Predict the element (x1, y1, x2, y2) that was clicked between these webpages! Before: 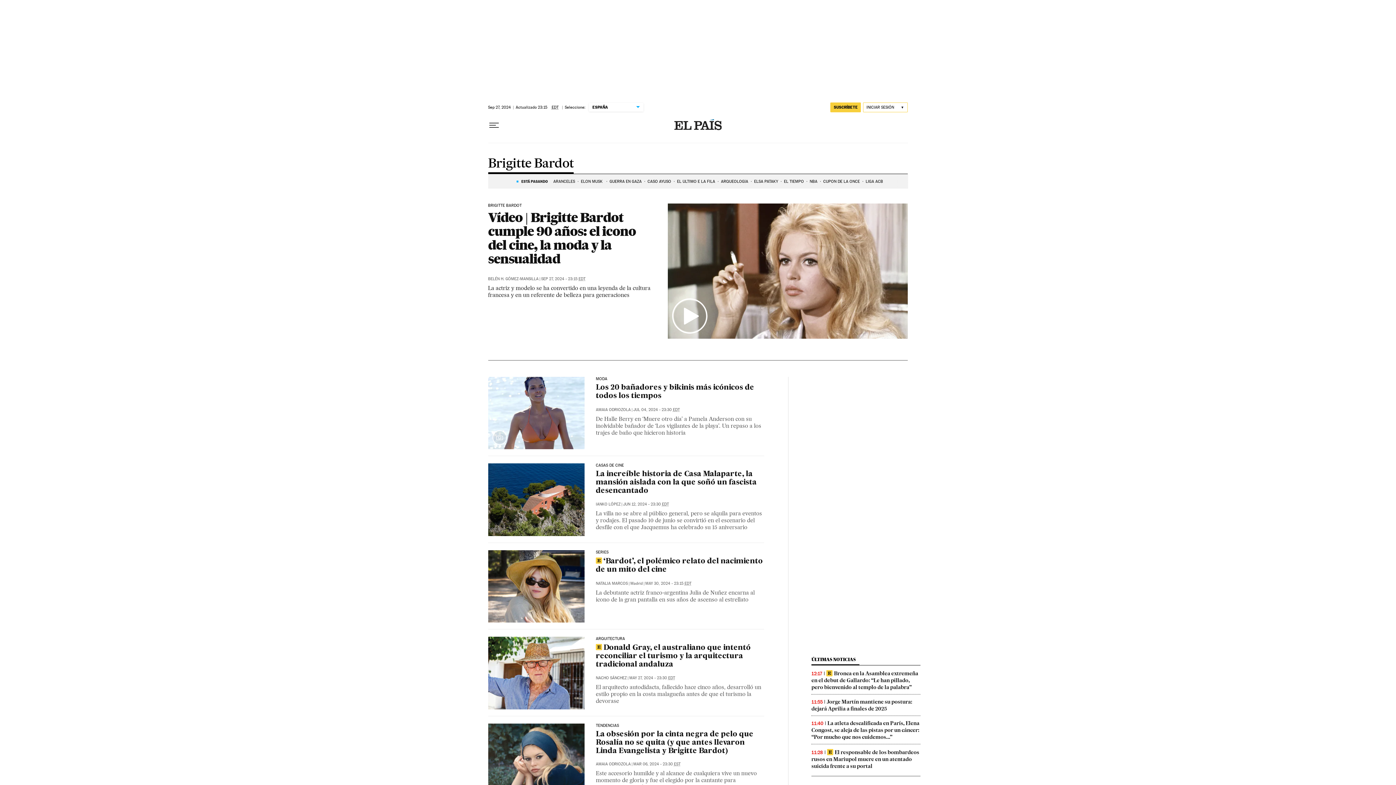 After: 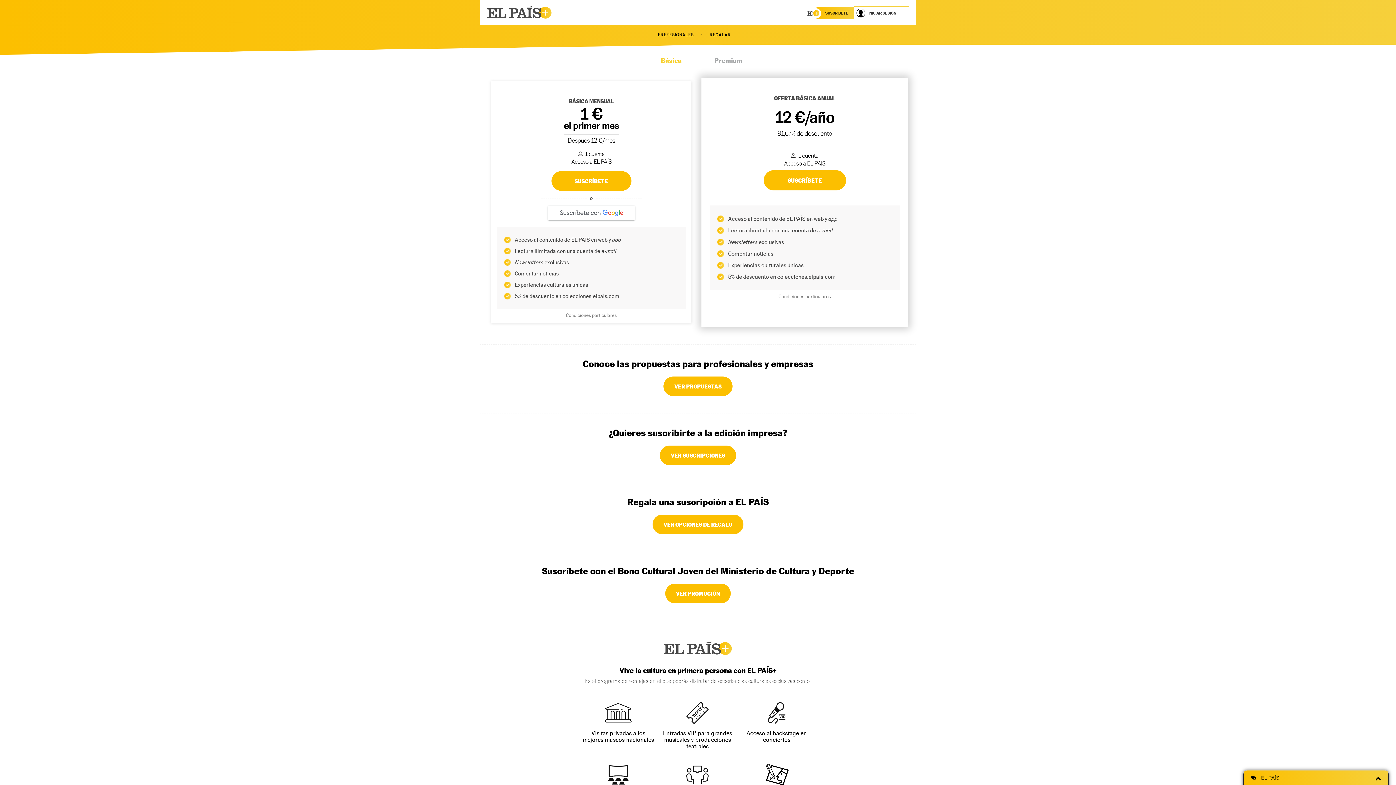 Action: bbox: (830, 102, 861, 112) label: SUSCRÍBETE